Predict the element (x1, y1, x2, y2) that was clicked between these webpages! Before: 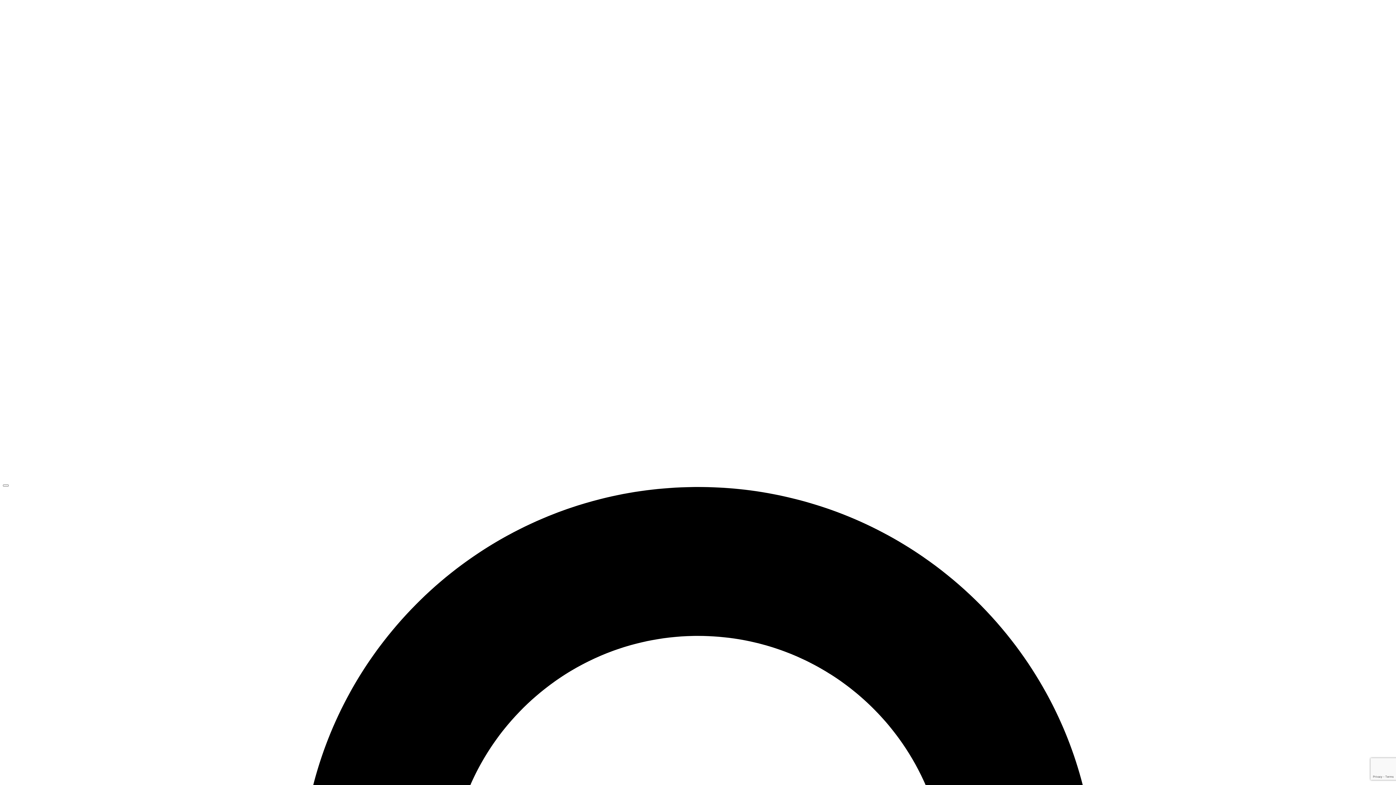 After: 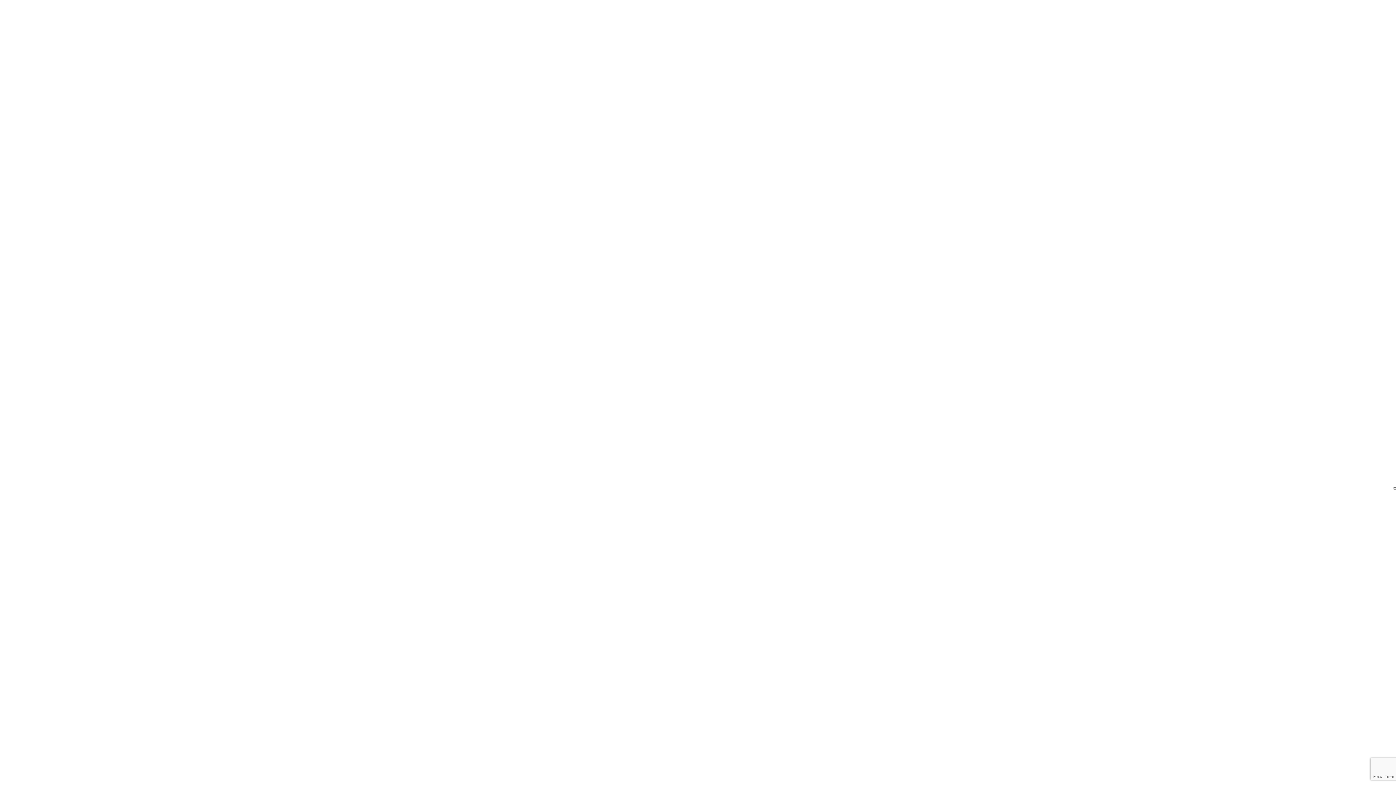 Action: label: Open Menu bbox: (2, 484, 8, 486)